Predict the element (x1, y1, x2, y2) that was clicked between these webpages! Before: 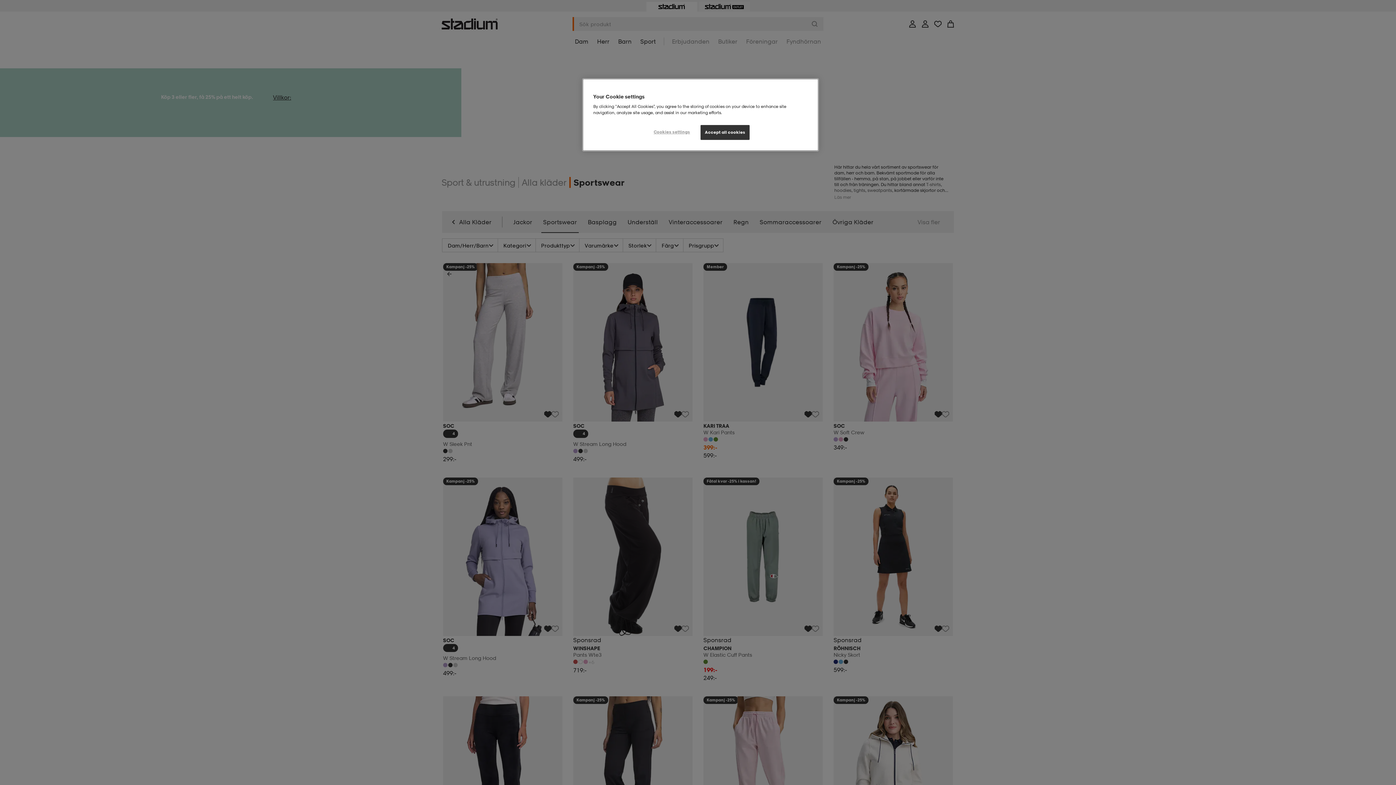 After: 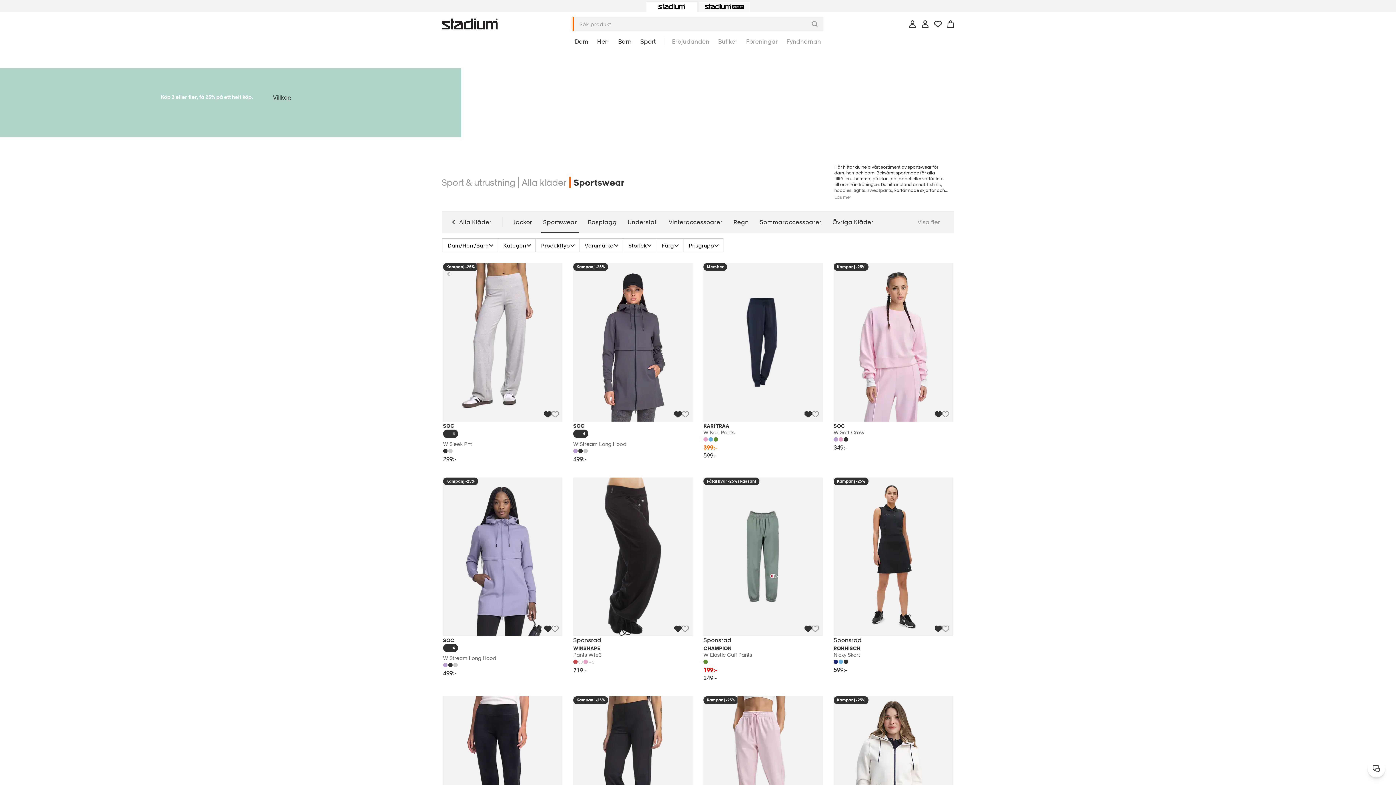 Action: label: Accept all cookies bbox: (700, 125, 749, 140)